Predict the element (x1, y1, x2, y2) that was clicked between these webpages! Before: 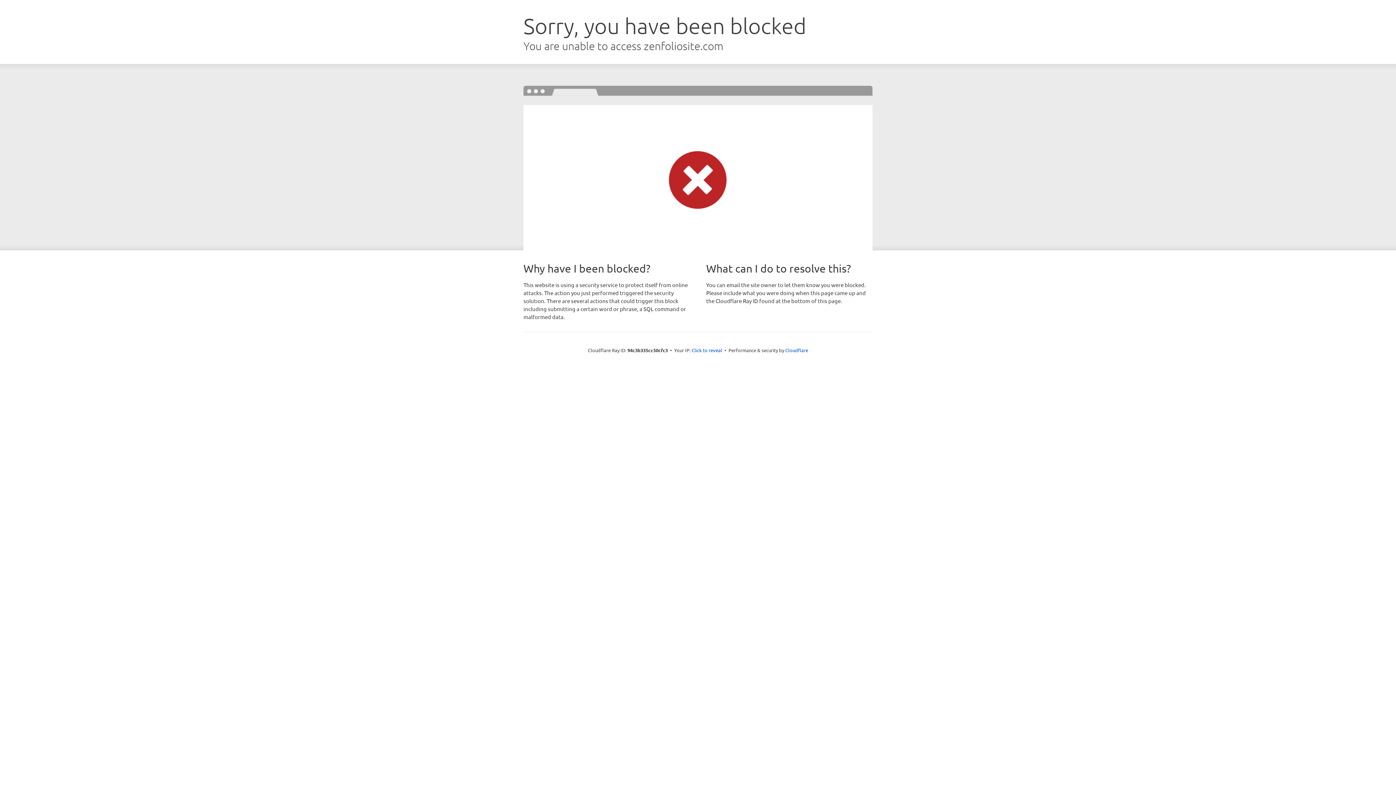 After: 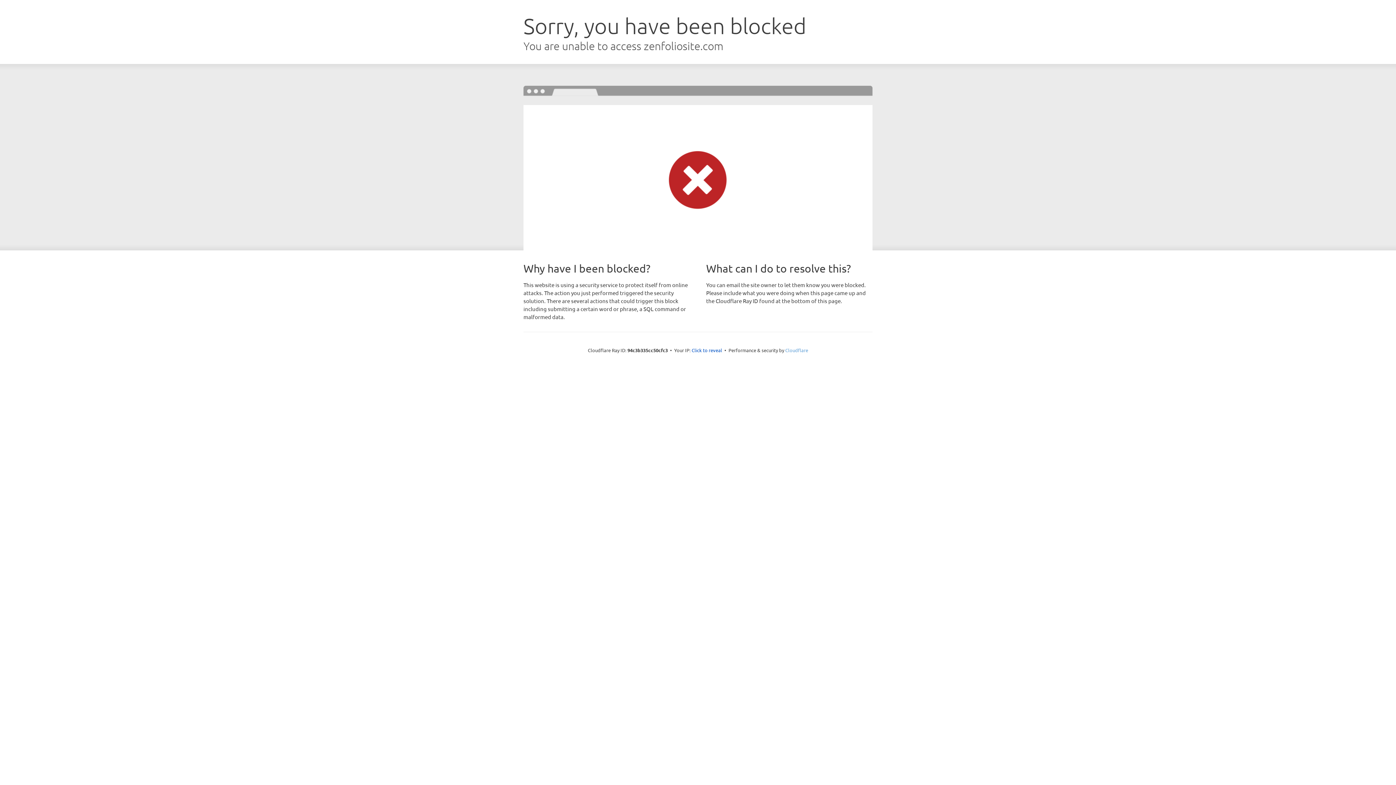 Action: label: Cloudflare bbox: (785, 347, 808, 353)